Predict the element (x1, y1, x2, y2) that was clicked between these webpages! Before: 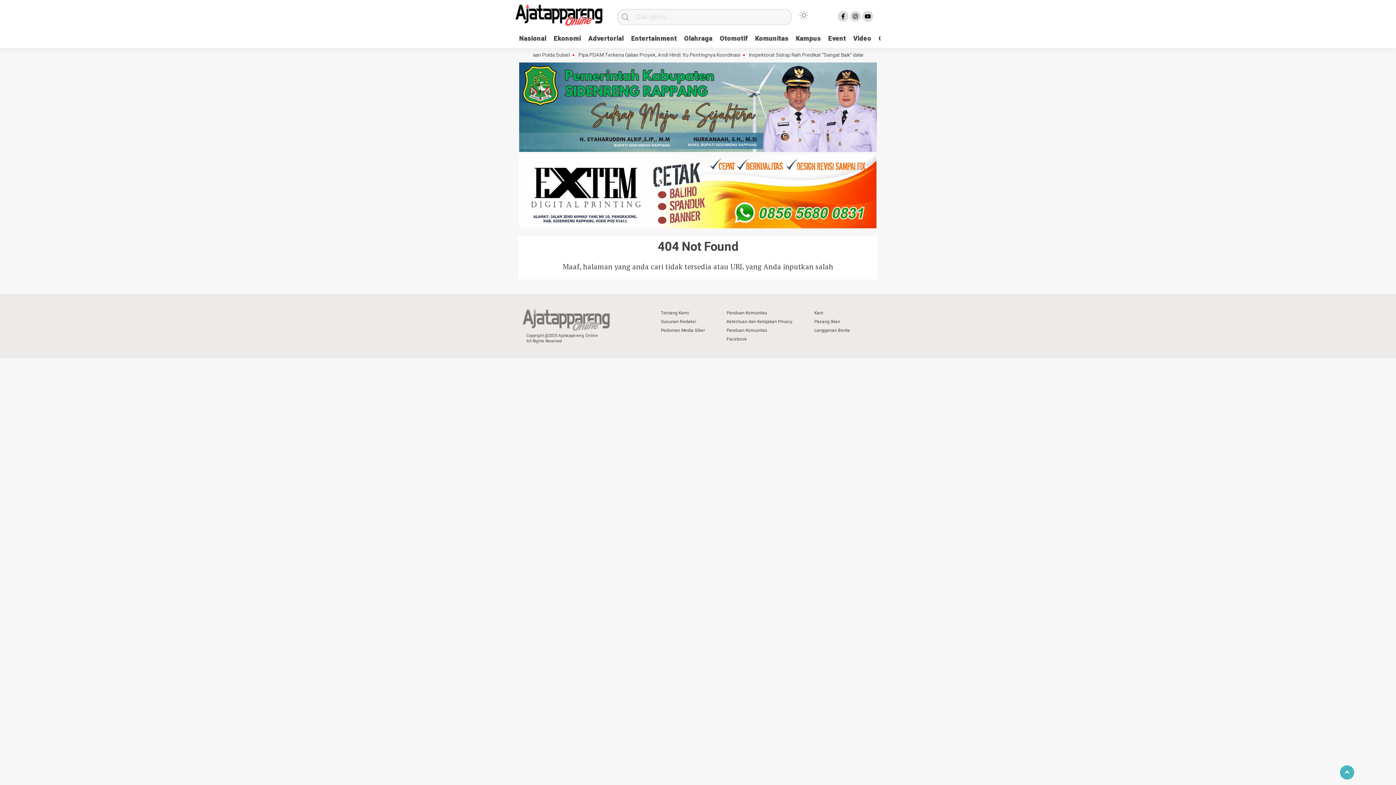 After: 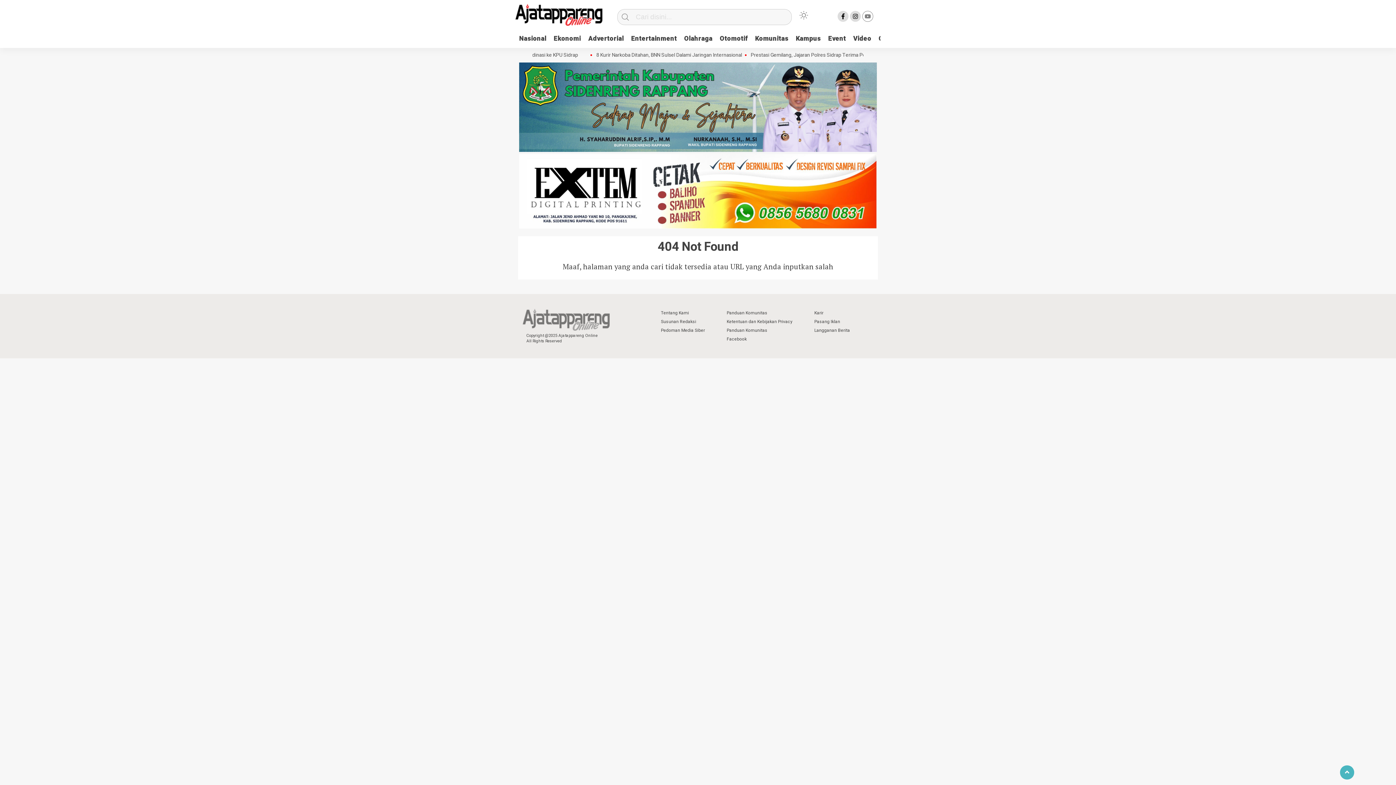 Action: bbox: (862, 10, 873, 21)